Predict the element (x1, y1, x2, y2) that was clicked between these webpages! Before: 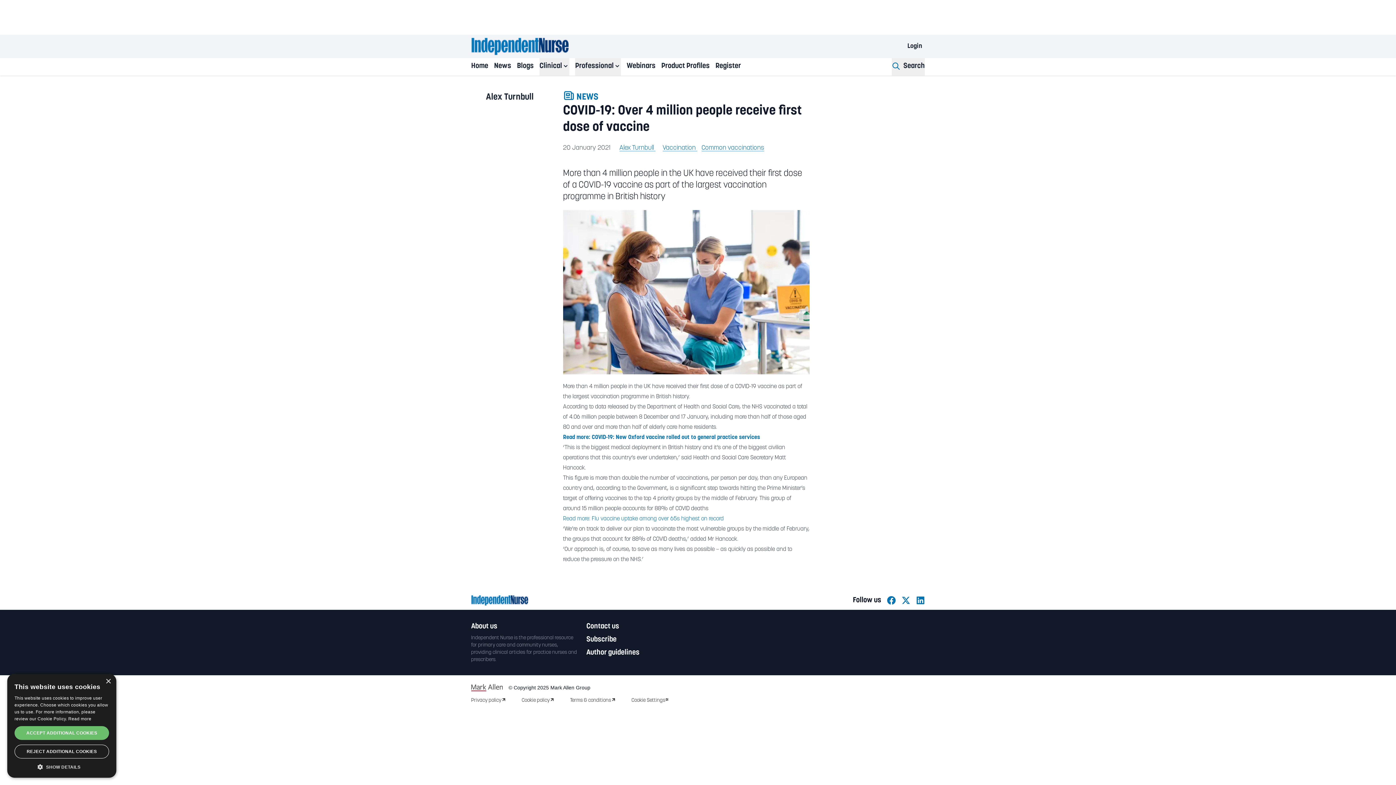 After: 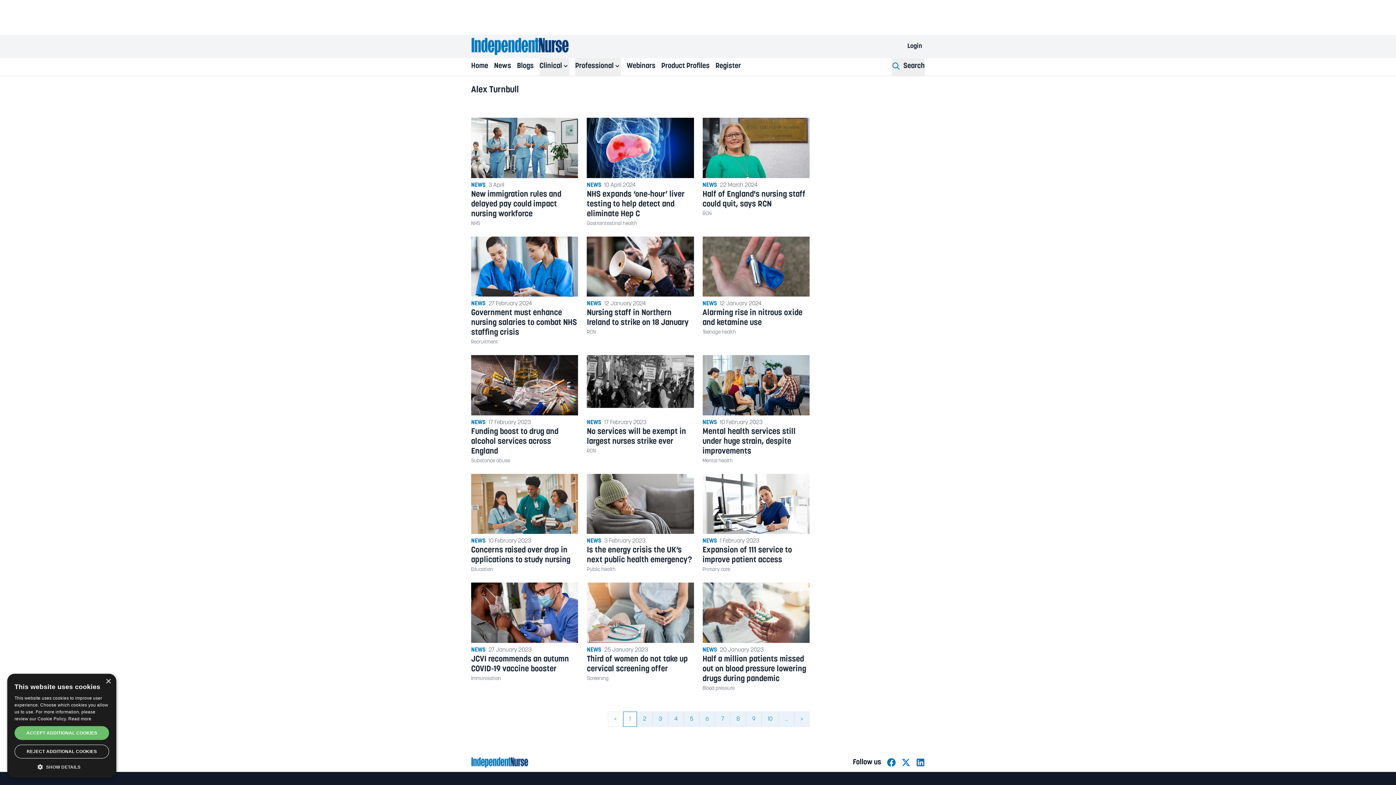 Action: label: Alex Turnbull bbox: (619, 144, 654, 151)